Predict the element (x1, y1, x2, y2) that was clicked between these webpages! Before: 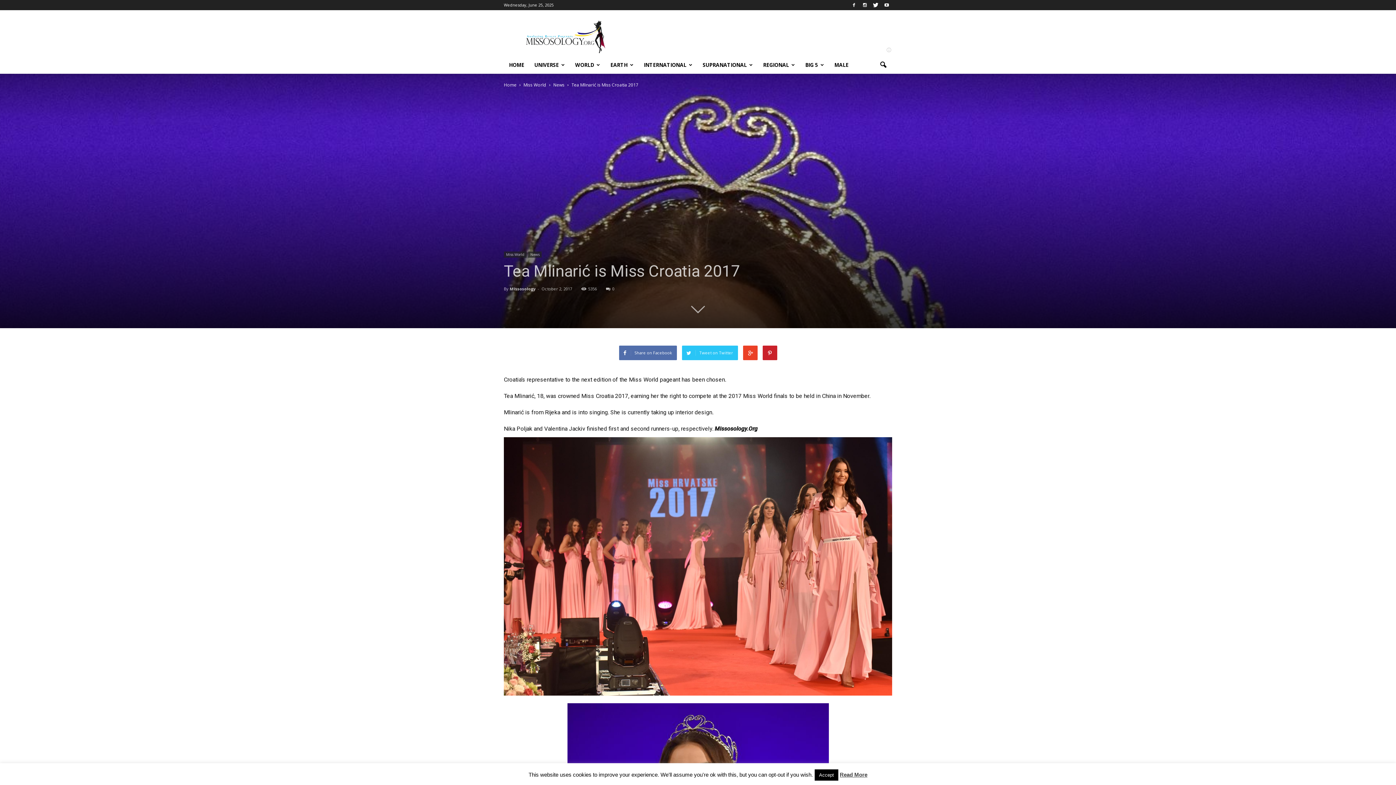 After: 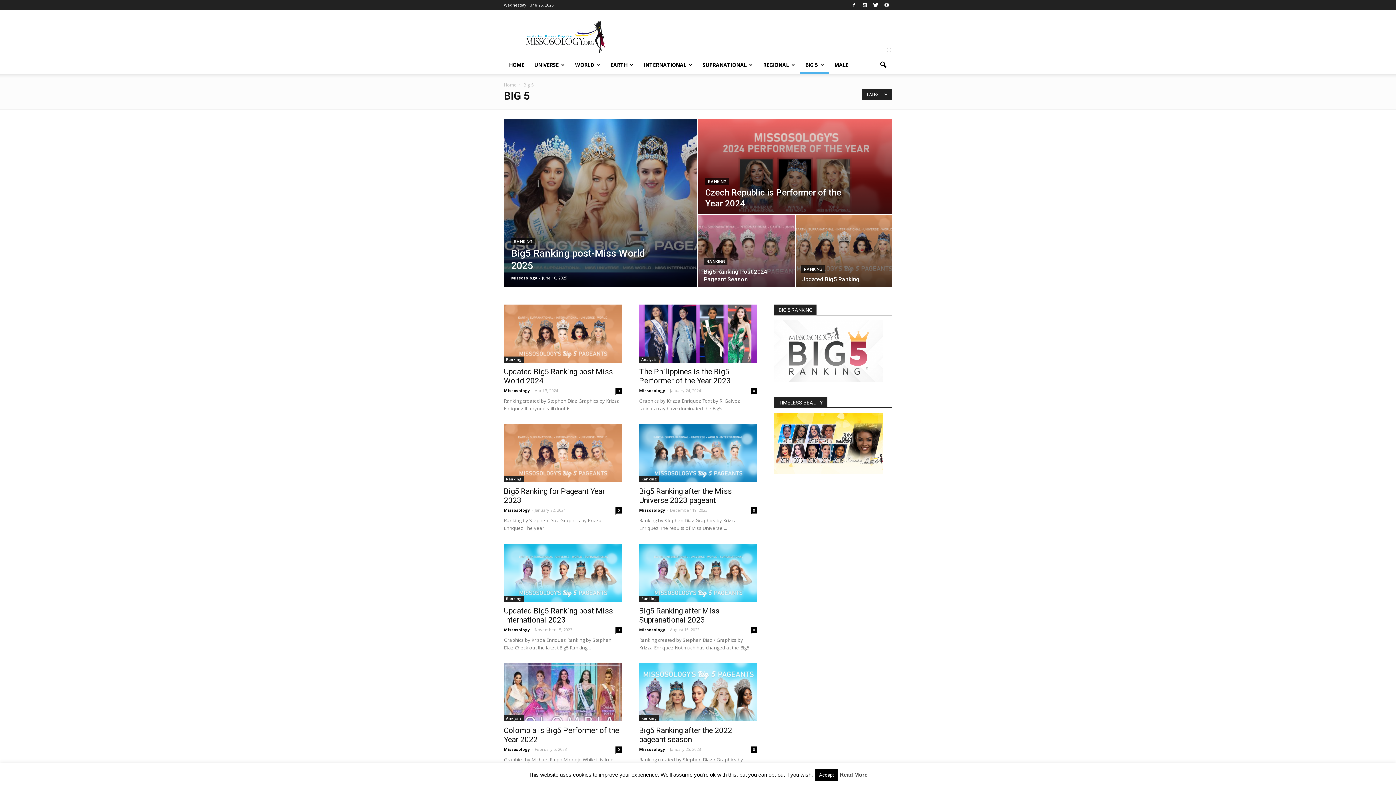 Action: bbox: (800, 56, 829, 73) label: BIG 5